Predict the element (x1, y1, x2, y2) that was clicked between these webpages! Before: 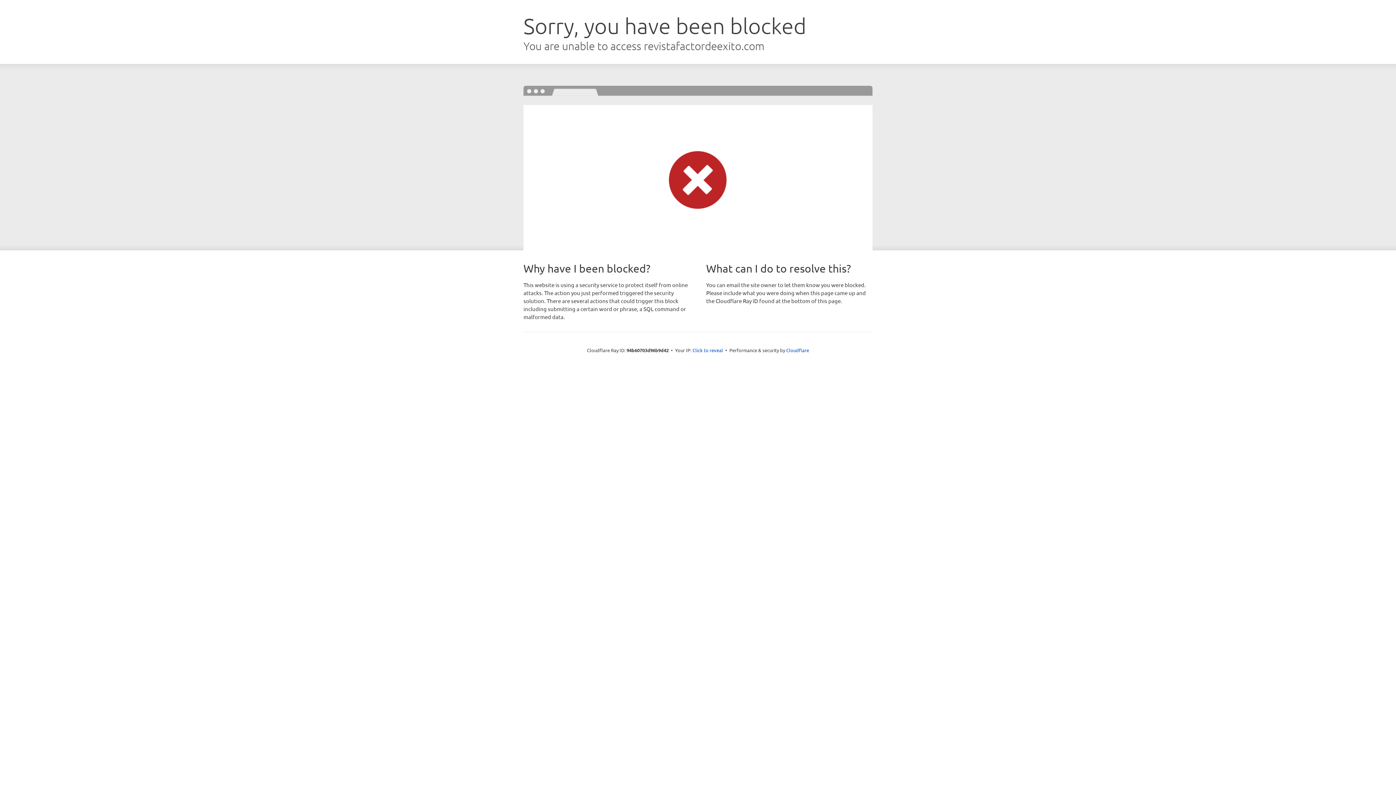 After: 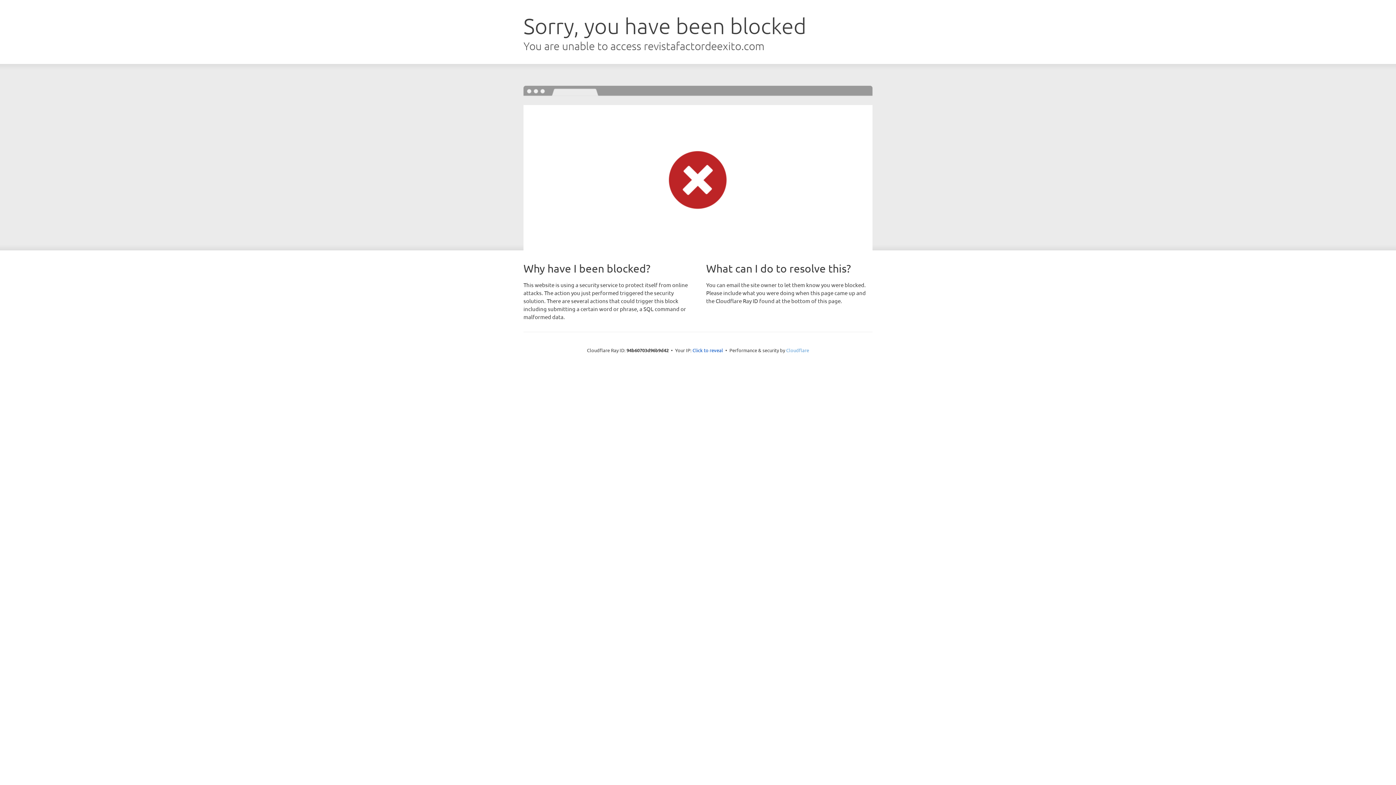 Action: bbox: (786, 347, 809, 353) label: Cloudflare